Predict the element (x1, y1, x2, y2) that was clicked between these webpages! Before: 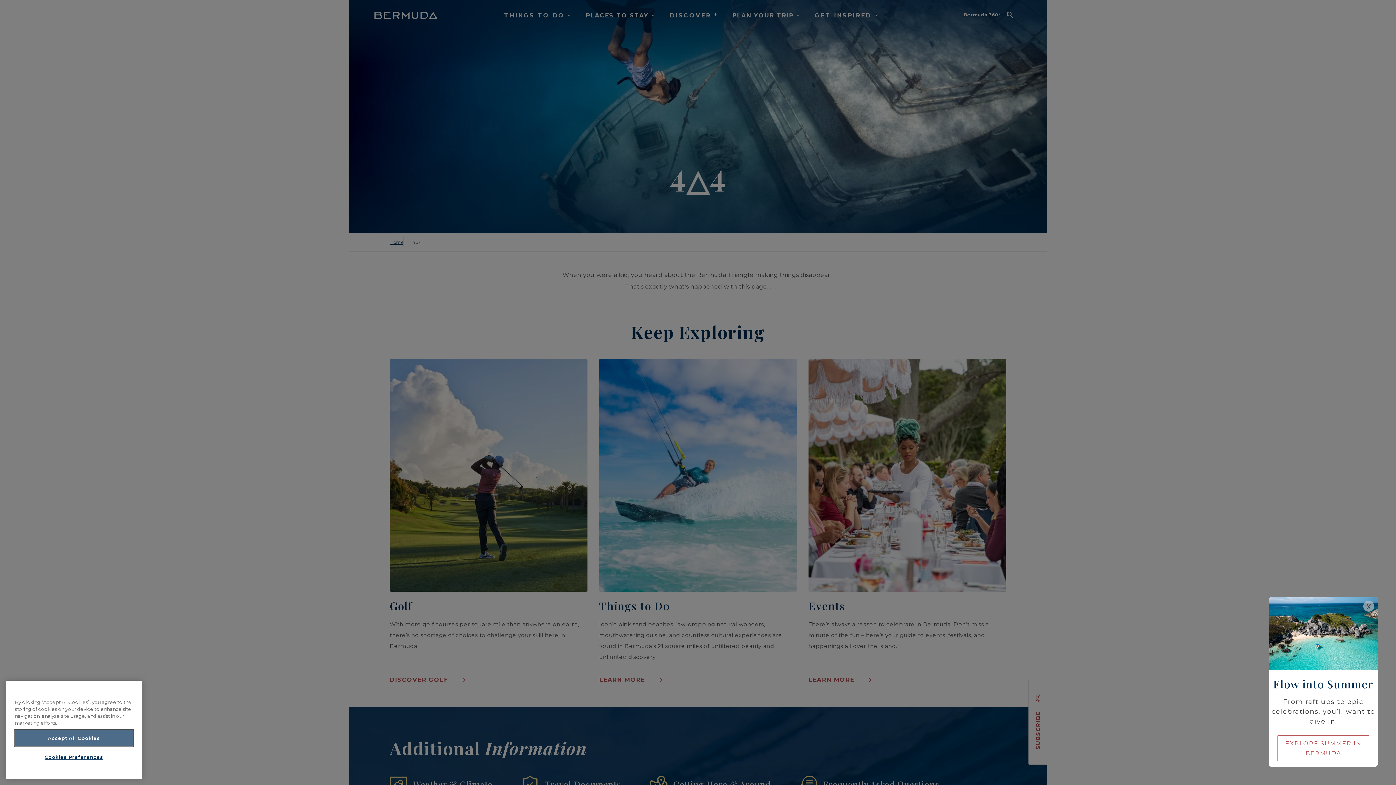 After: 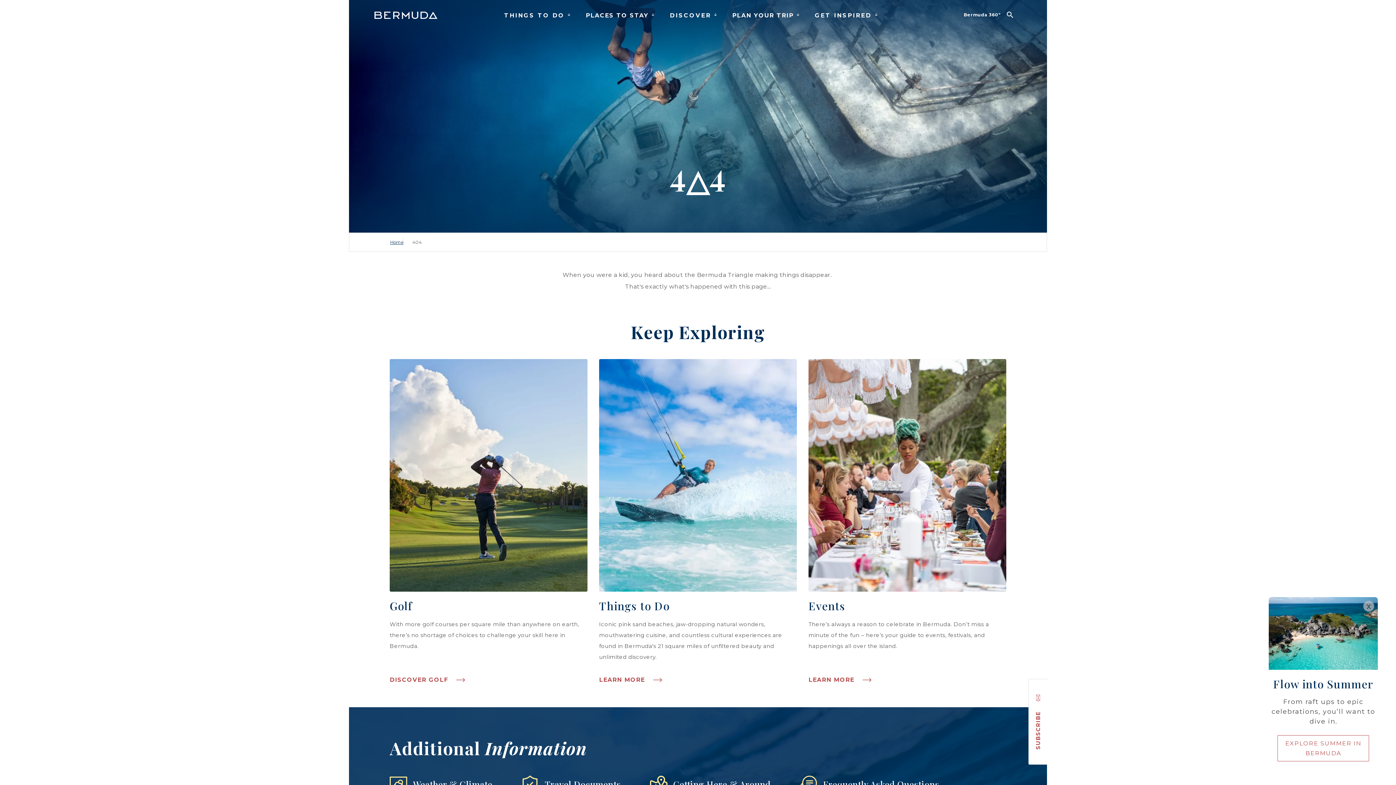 Action: bbox: (14, 730, 133, 746) label: Accept All Cookies